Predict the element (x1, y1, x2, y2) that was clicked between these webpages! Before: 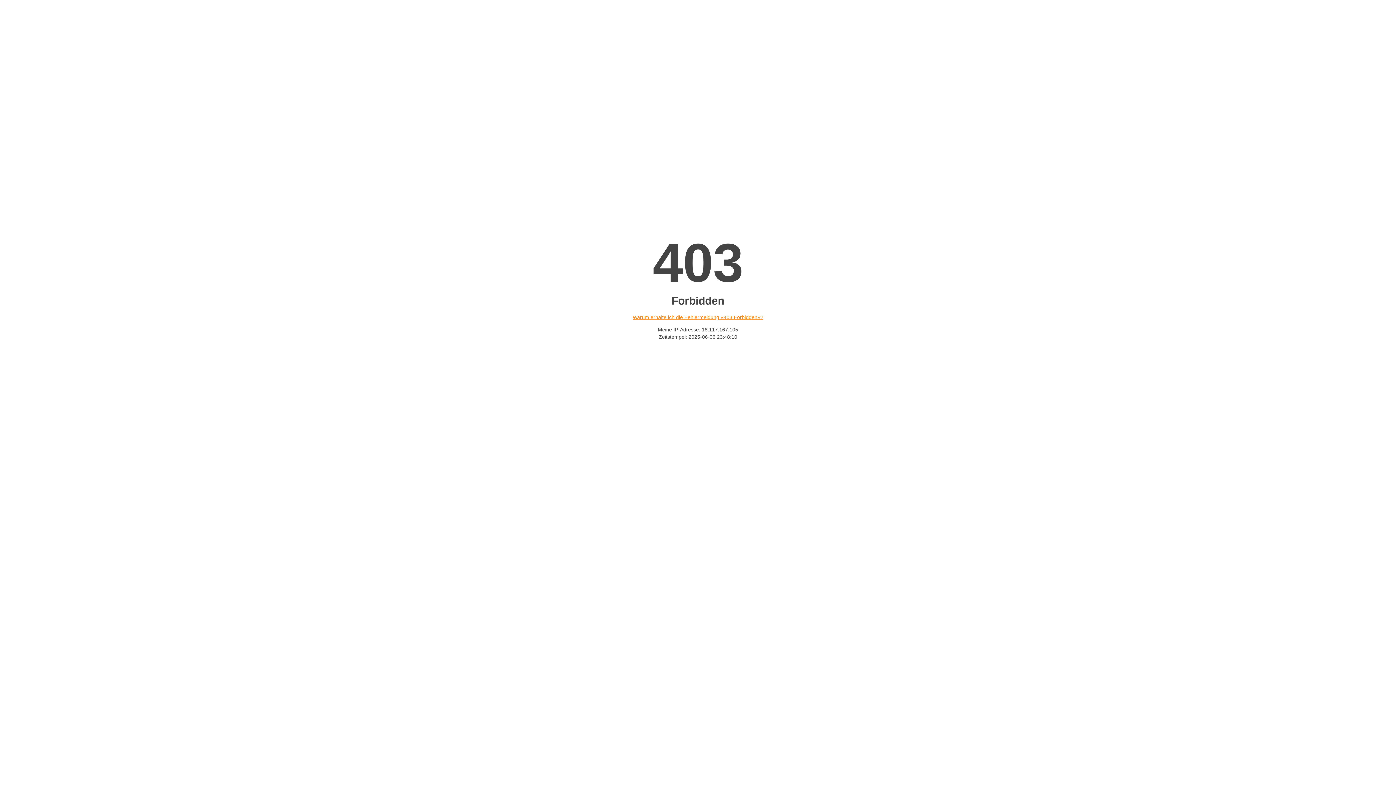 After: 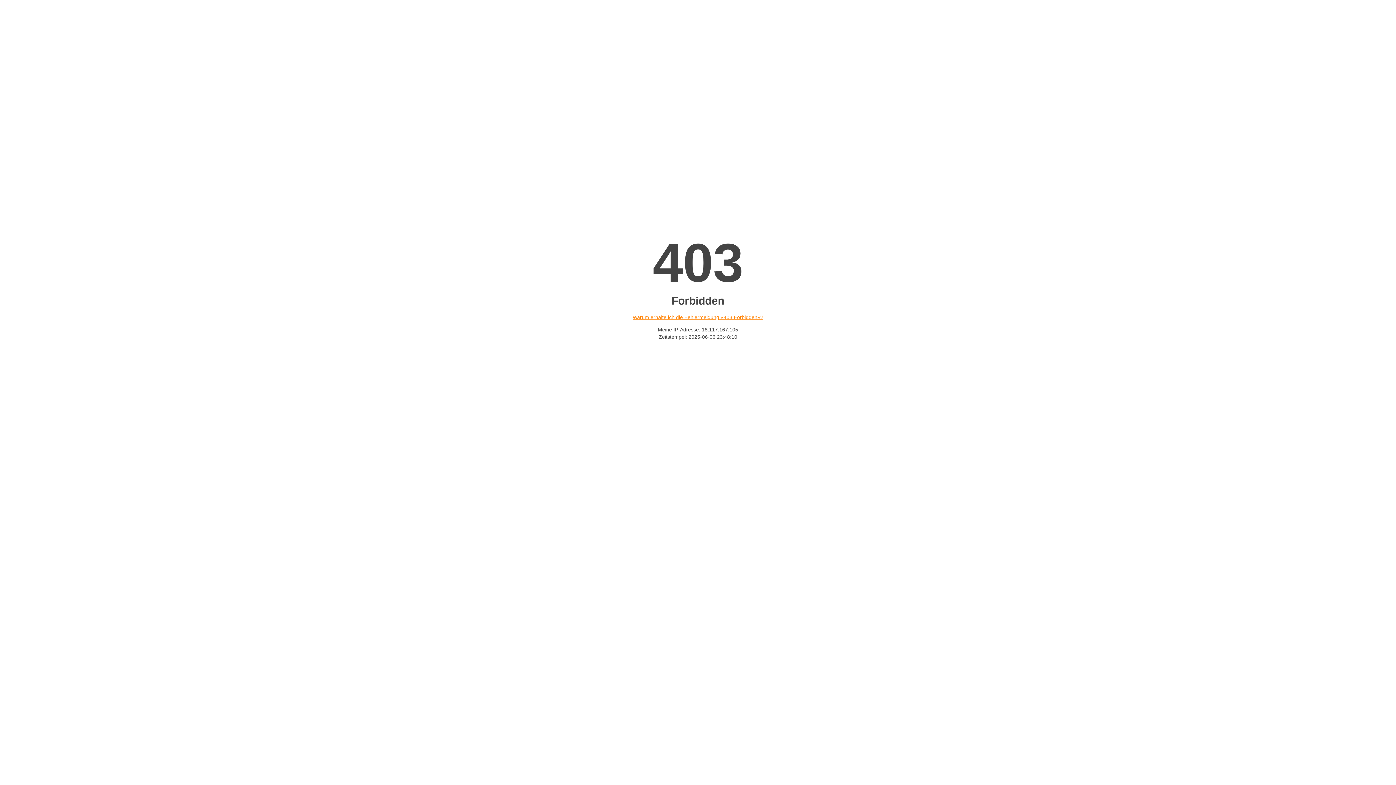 Action: label: Warum erhalte ich die Fehlermeldung «403 Forbidden»? bbox: (632, 314, 763, 320)